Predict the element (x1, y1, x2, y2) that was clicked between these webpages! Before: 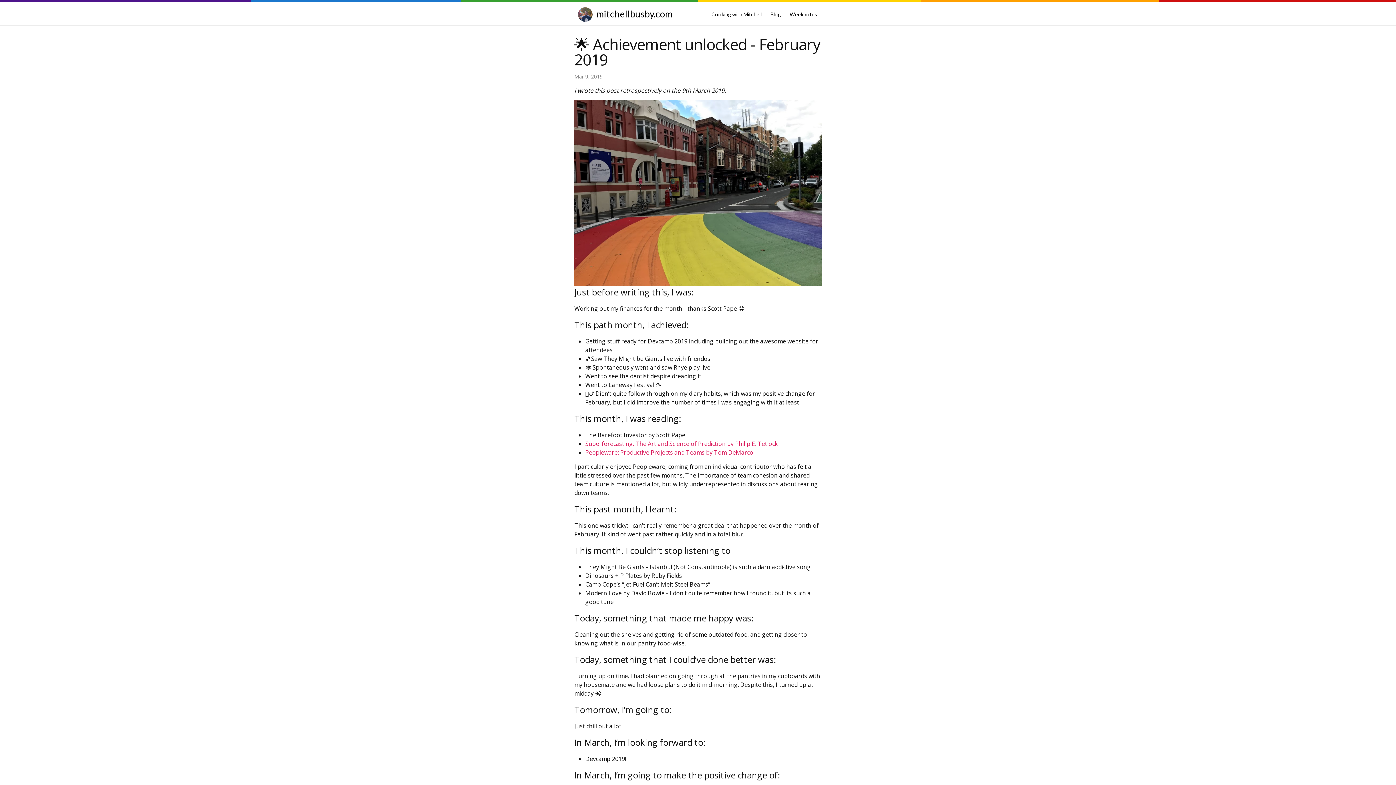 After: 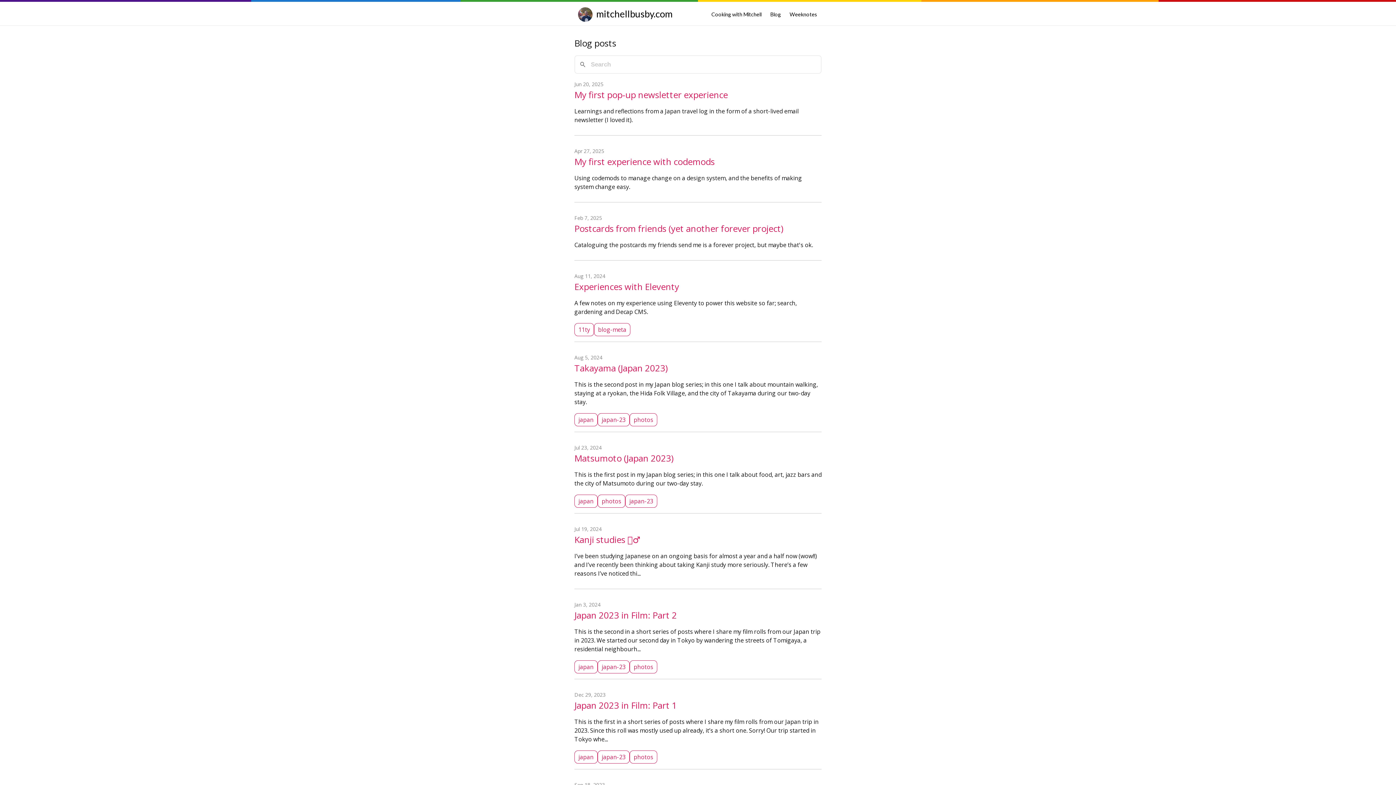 Action: label: Blog bbox: (766, 3, 785, 24)